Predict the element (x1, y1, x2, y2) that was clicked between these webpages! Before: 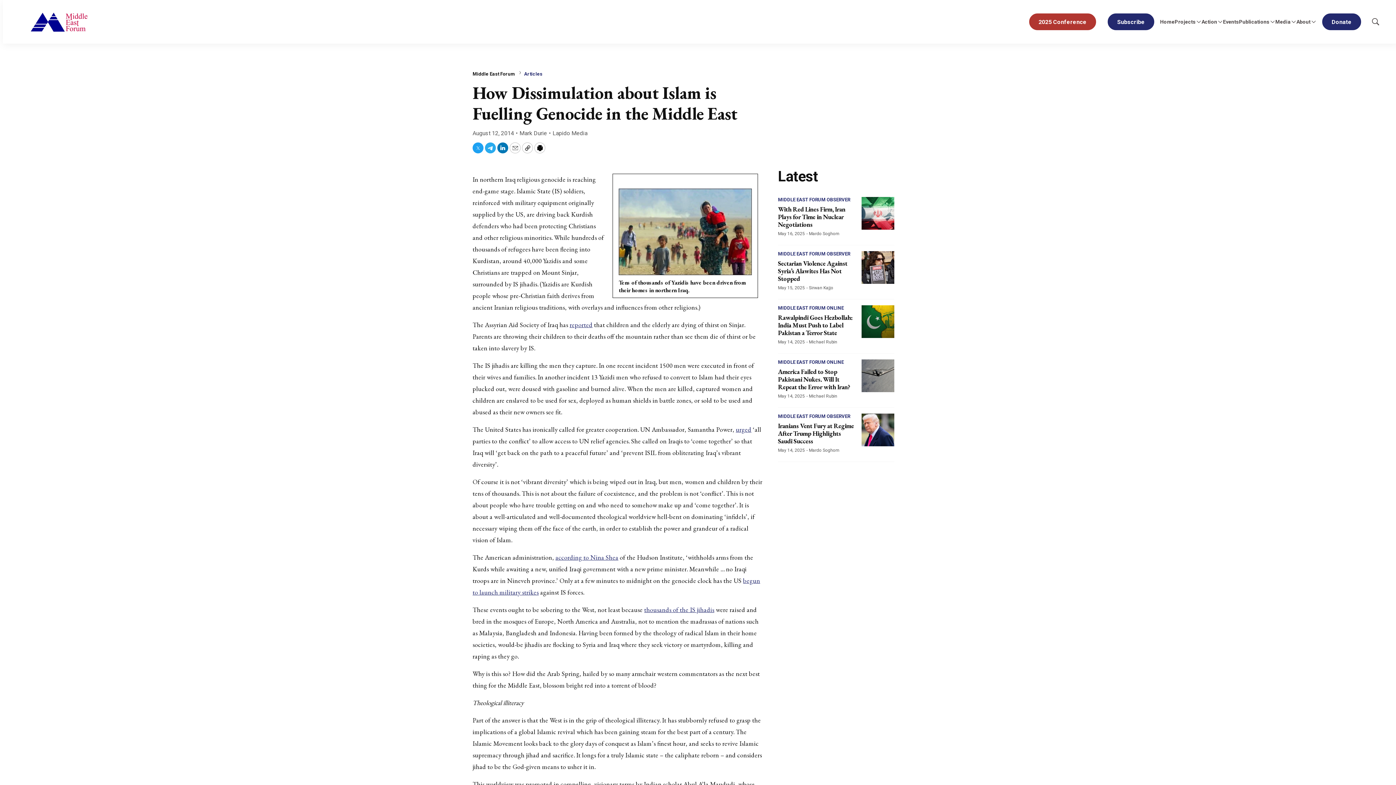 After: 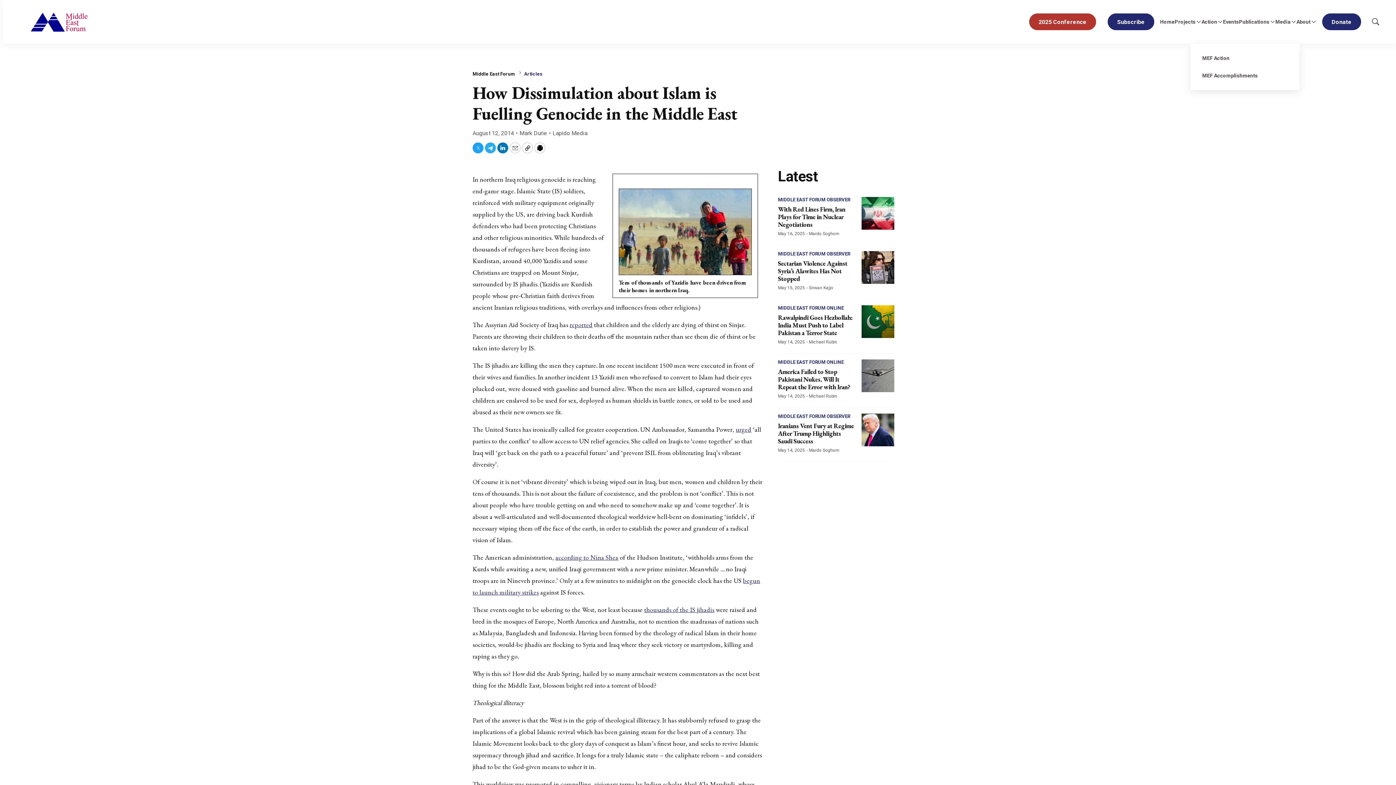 Action: bbox: (1217, 18, 1223, 24) label: More